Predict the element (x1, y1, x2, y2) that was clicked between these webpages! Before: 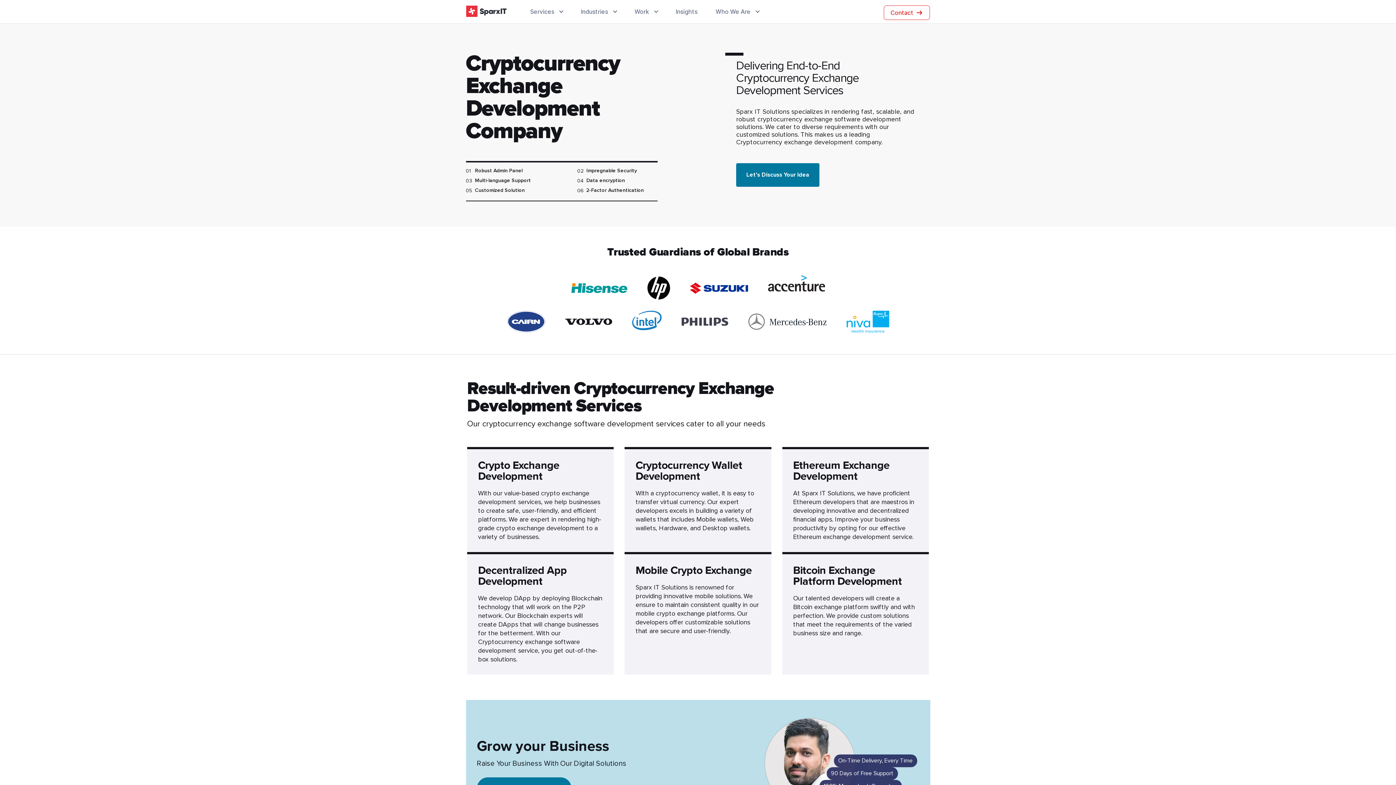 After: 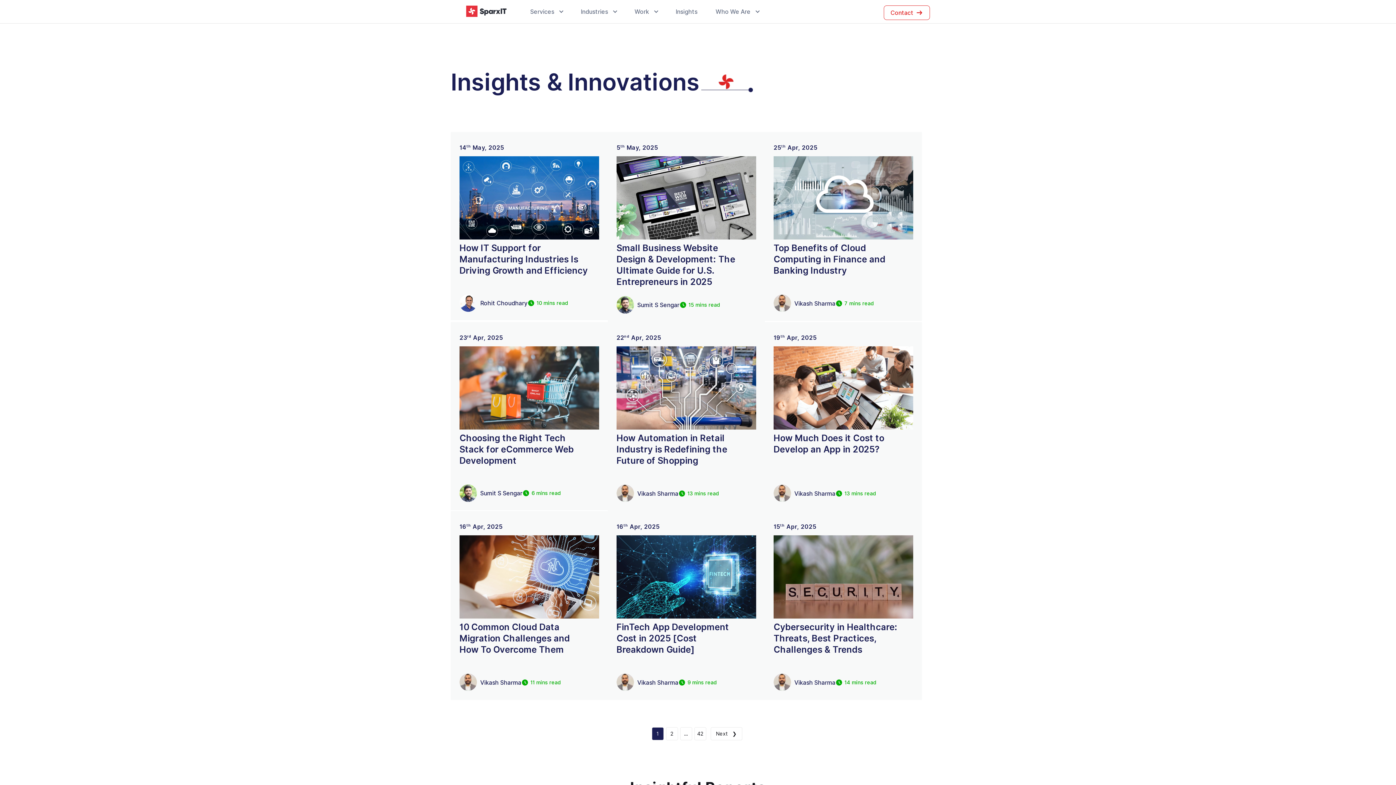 Action: label: Insights bbox: (666, 0, 706, 23)